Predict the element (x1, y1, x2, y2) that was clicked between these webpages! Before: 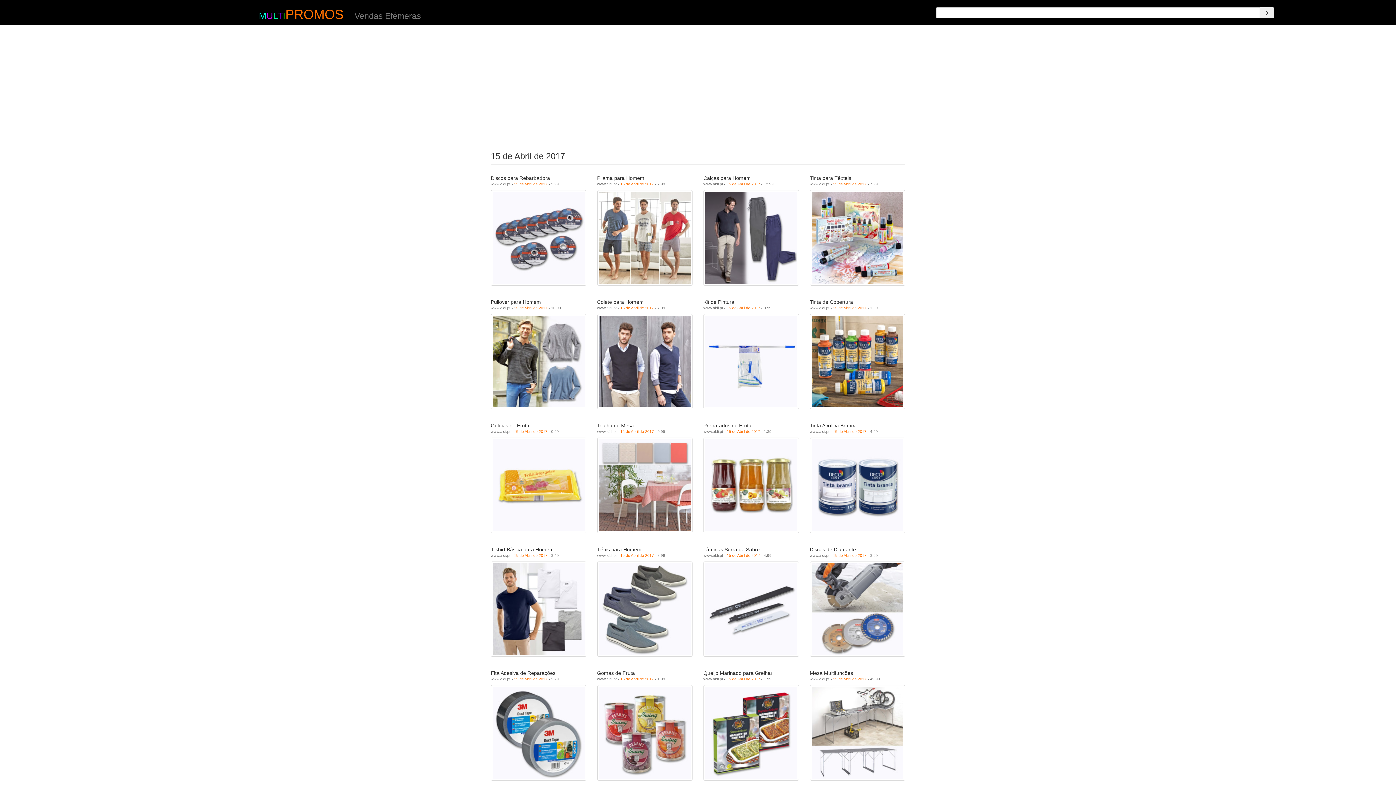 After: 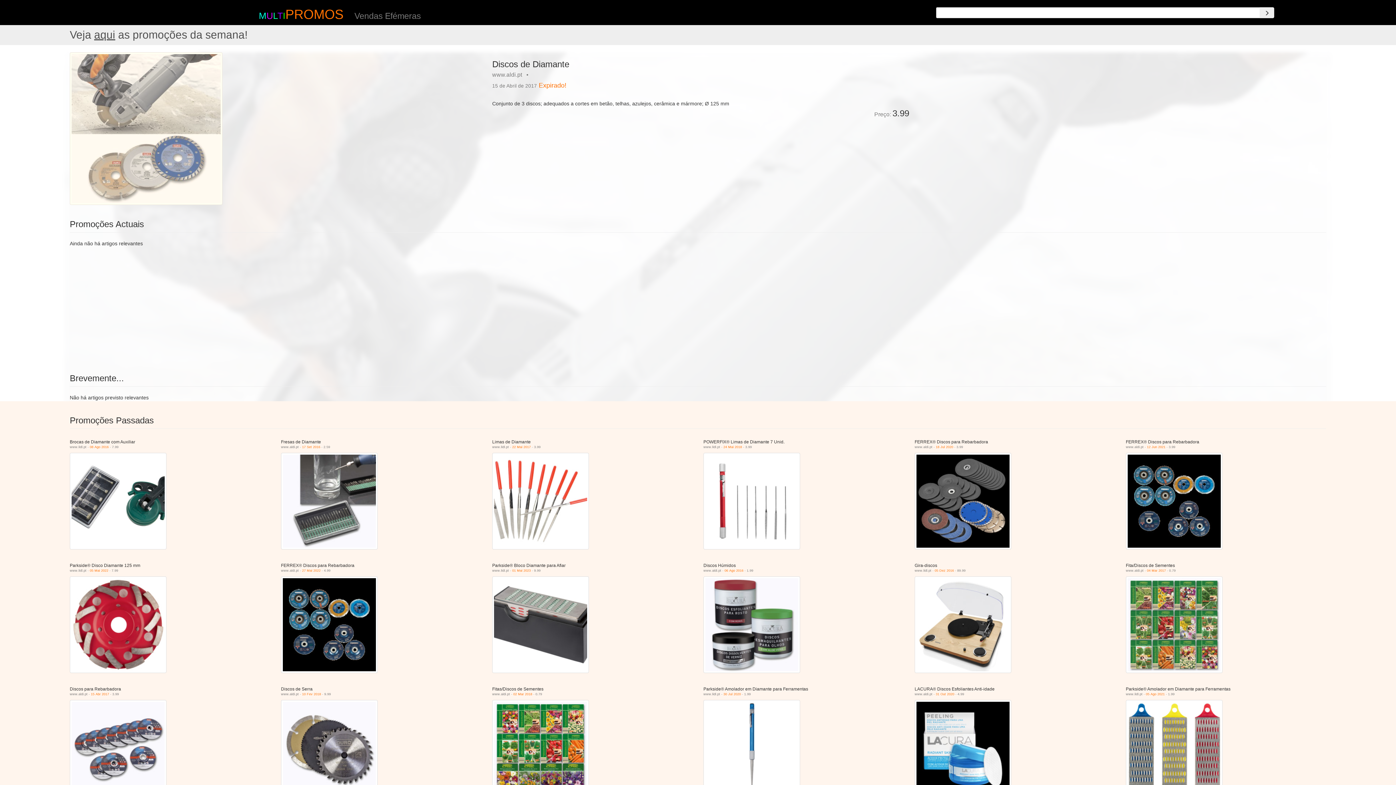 Action: bbox: (810, 611, 905, 616)